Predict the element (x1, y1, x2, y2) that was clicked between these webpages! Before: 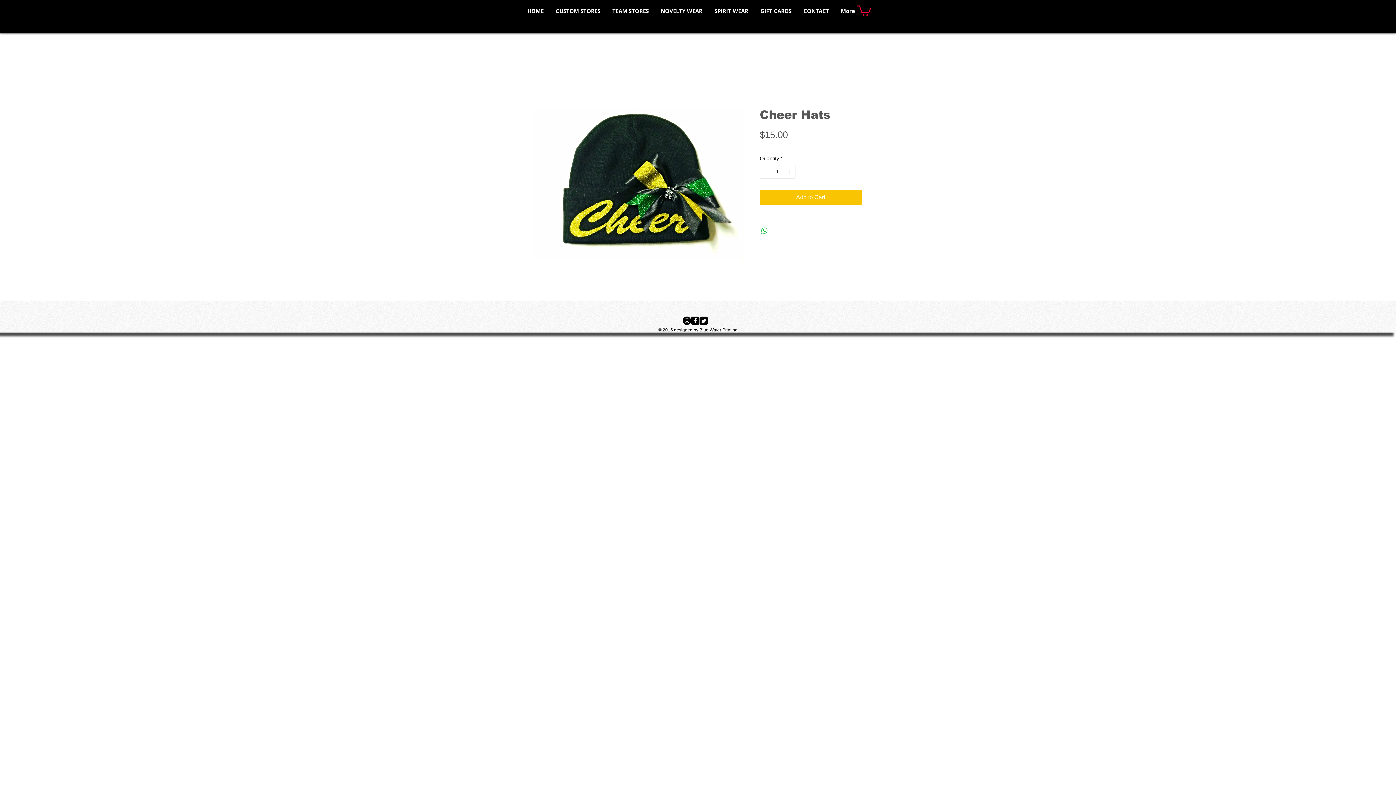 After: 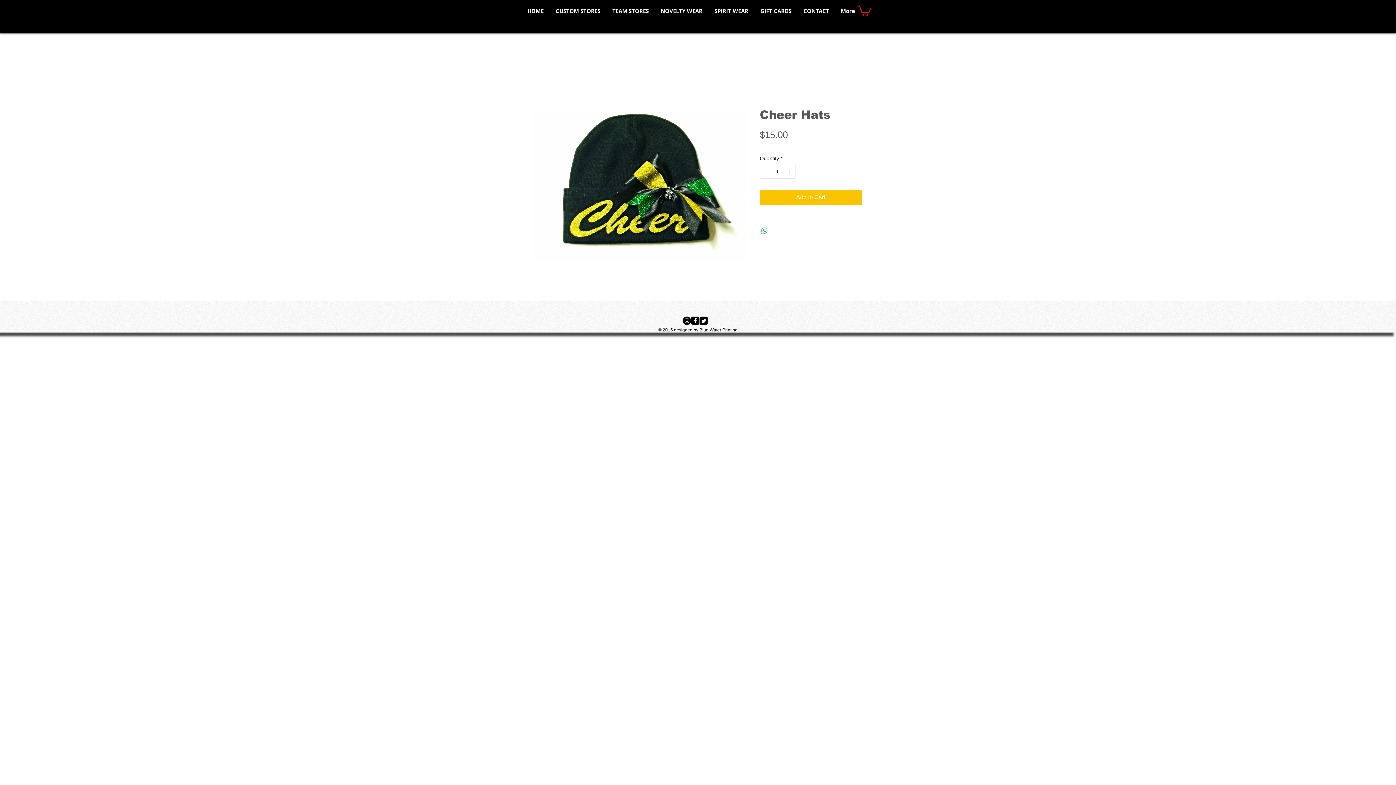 Action: bbox: (857, 4, 871, 15)